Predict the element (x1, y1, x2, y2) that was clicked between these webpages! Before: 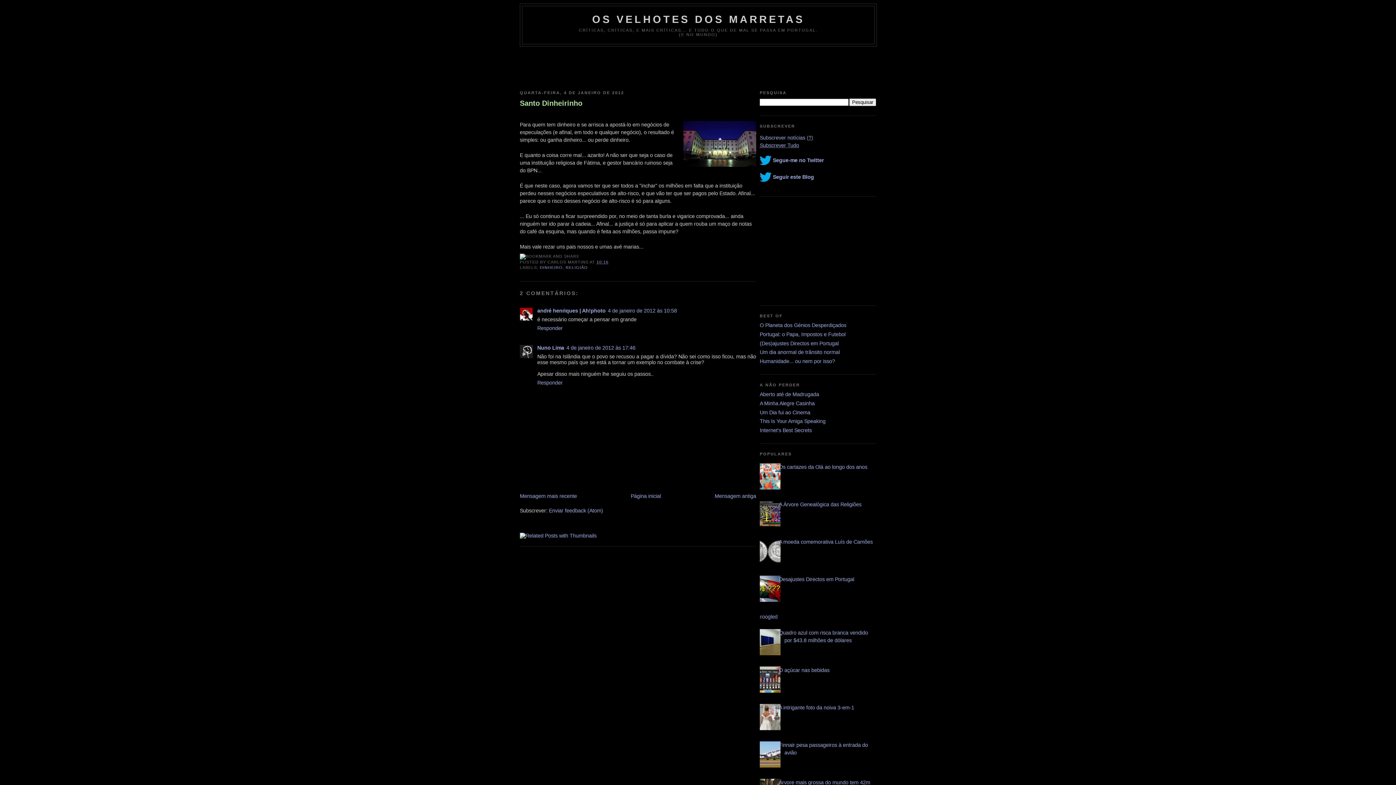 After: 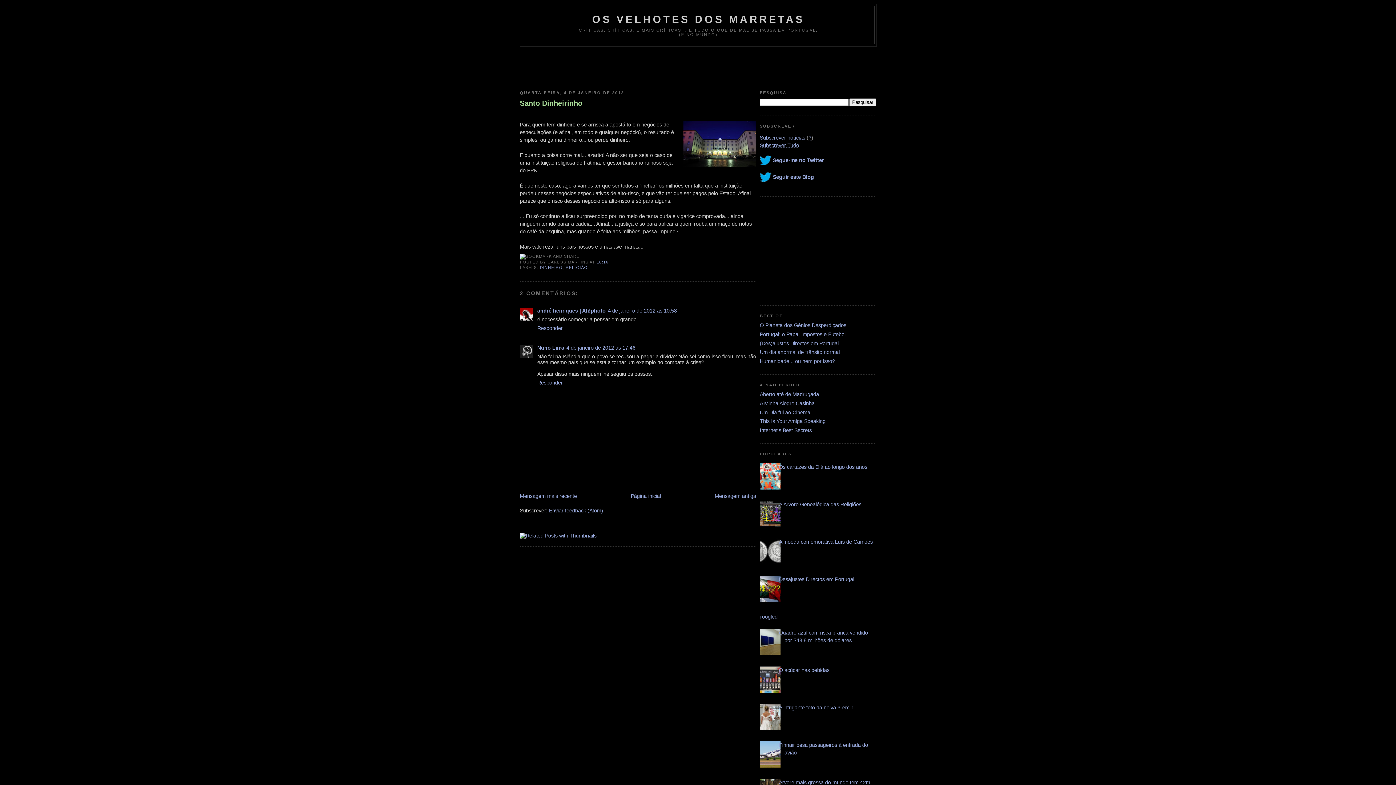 Action: bbox: (596, 260, 608, 264) label: 10:16